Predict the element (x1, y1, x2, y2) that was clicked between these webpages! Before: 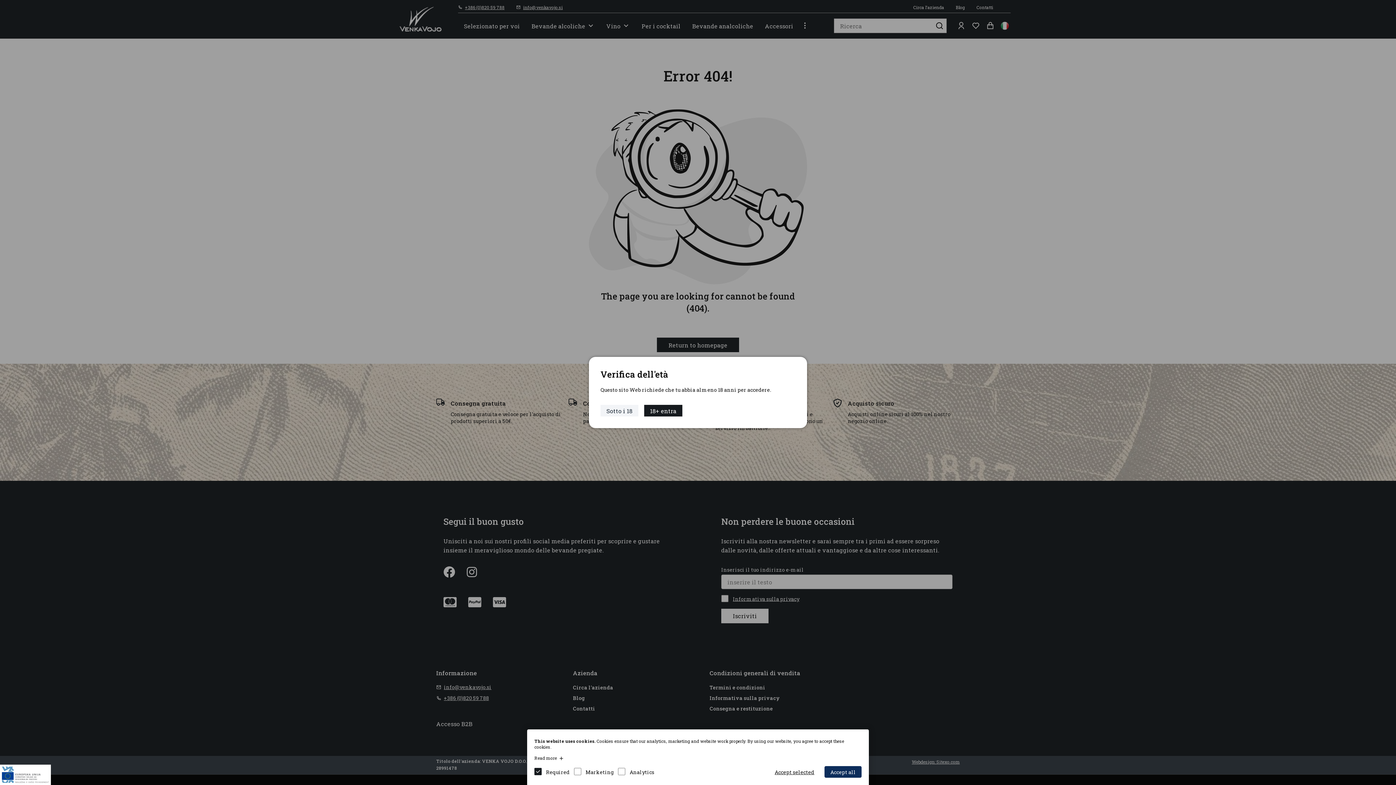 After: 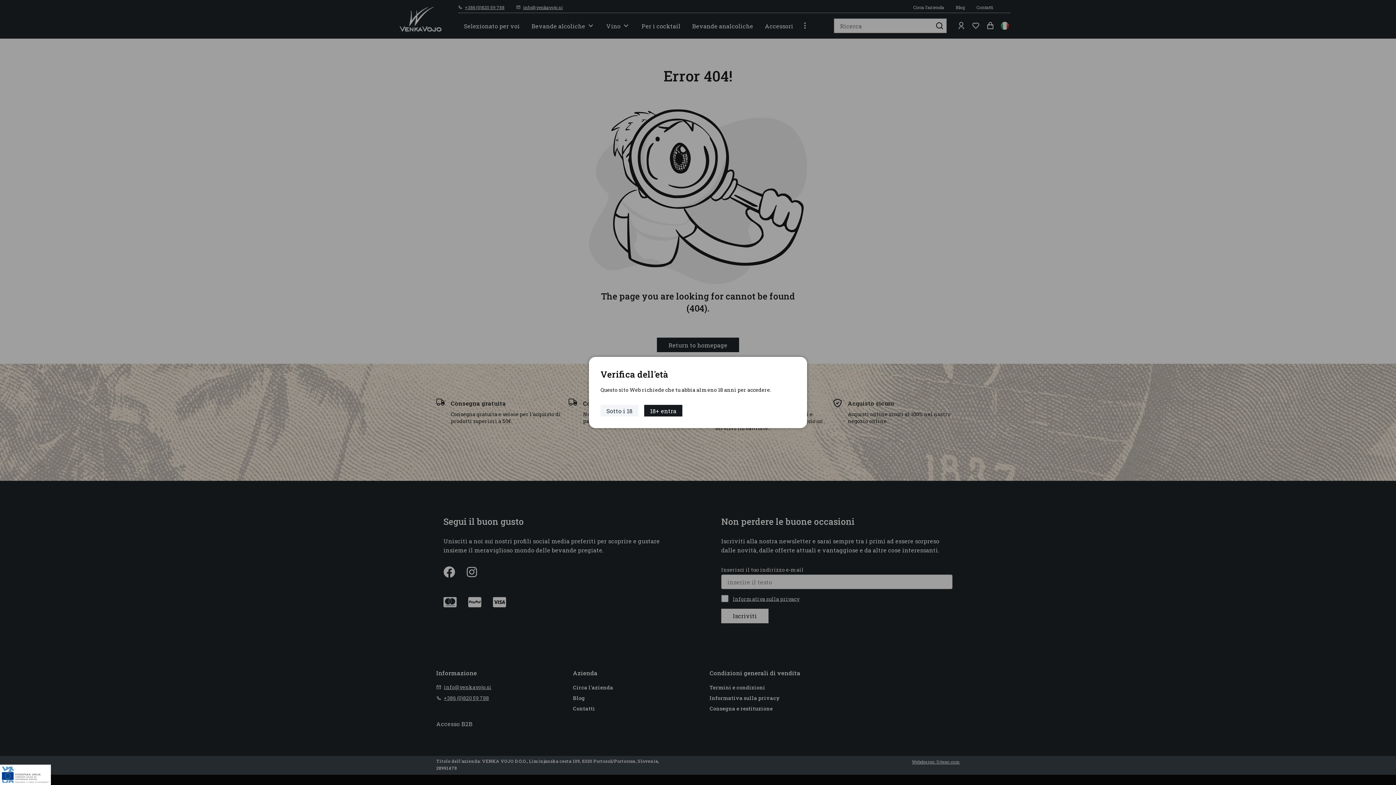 Action: bbox: (824, 766, 861, 778) label: Accept all